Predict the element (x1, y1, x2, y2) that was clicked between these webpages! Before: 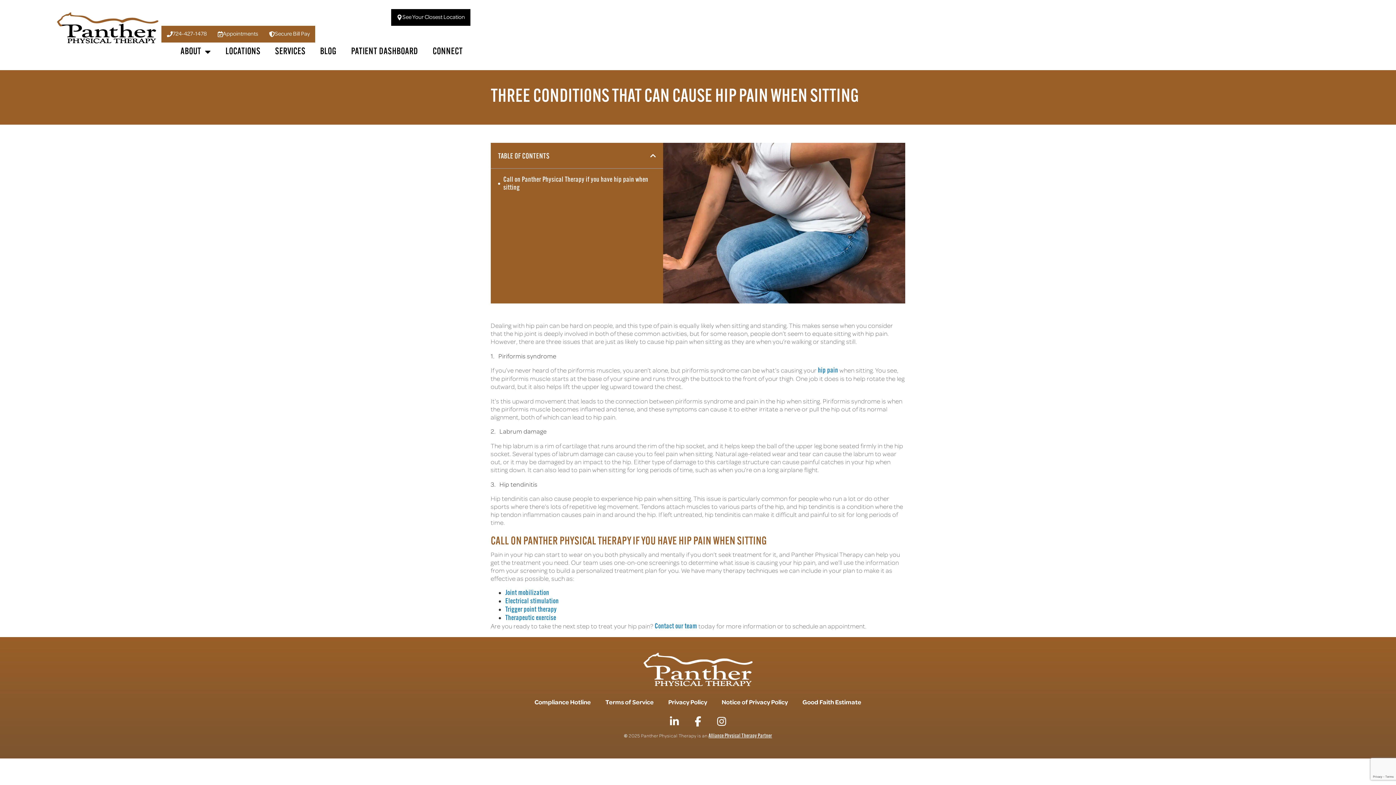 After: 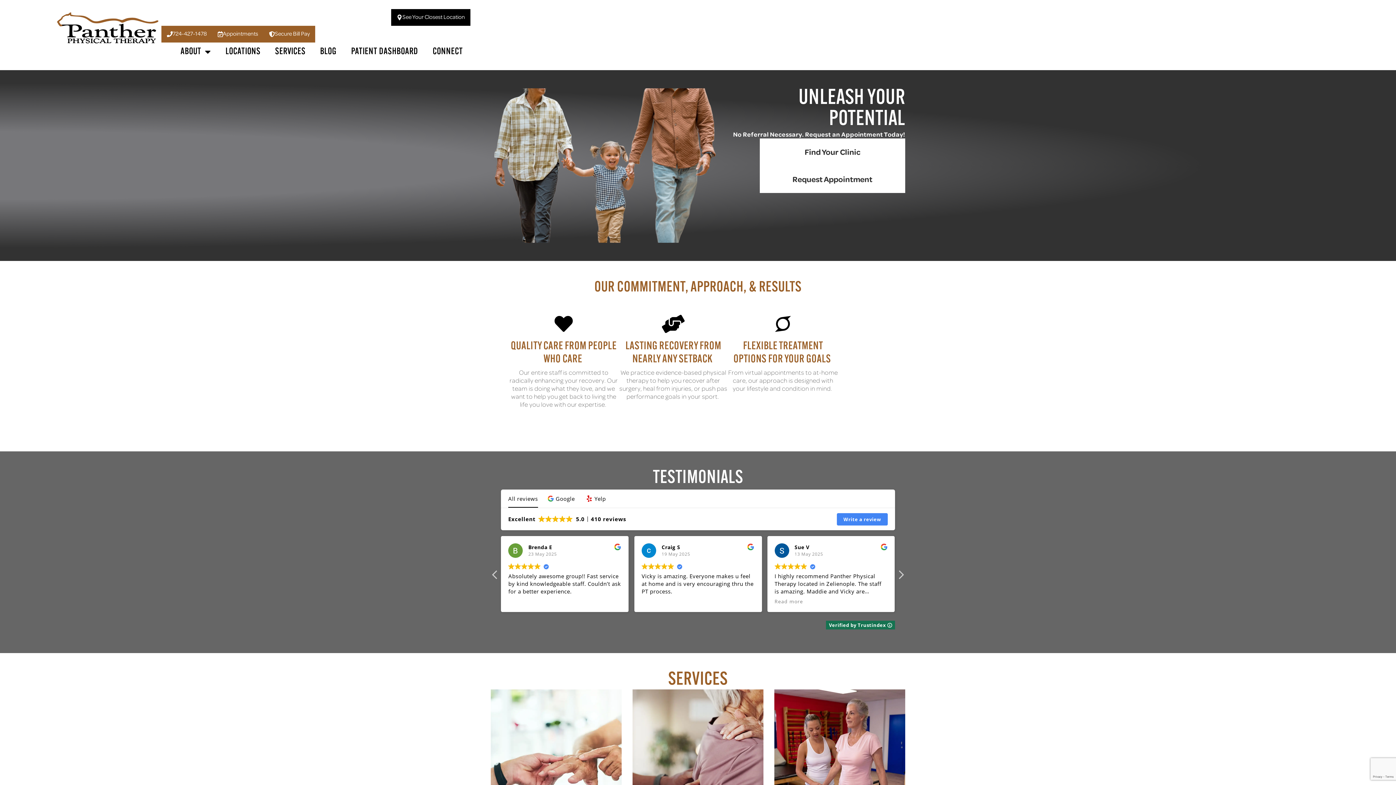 Action: bbox: (52, 9, 161, 45)